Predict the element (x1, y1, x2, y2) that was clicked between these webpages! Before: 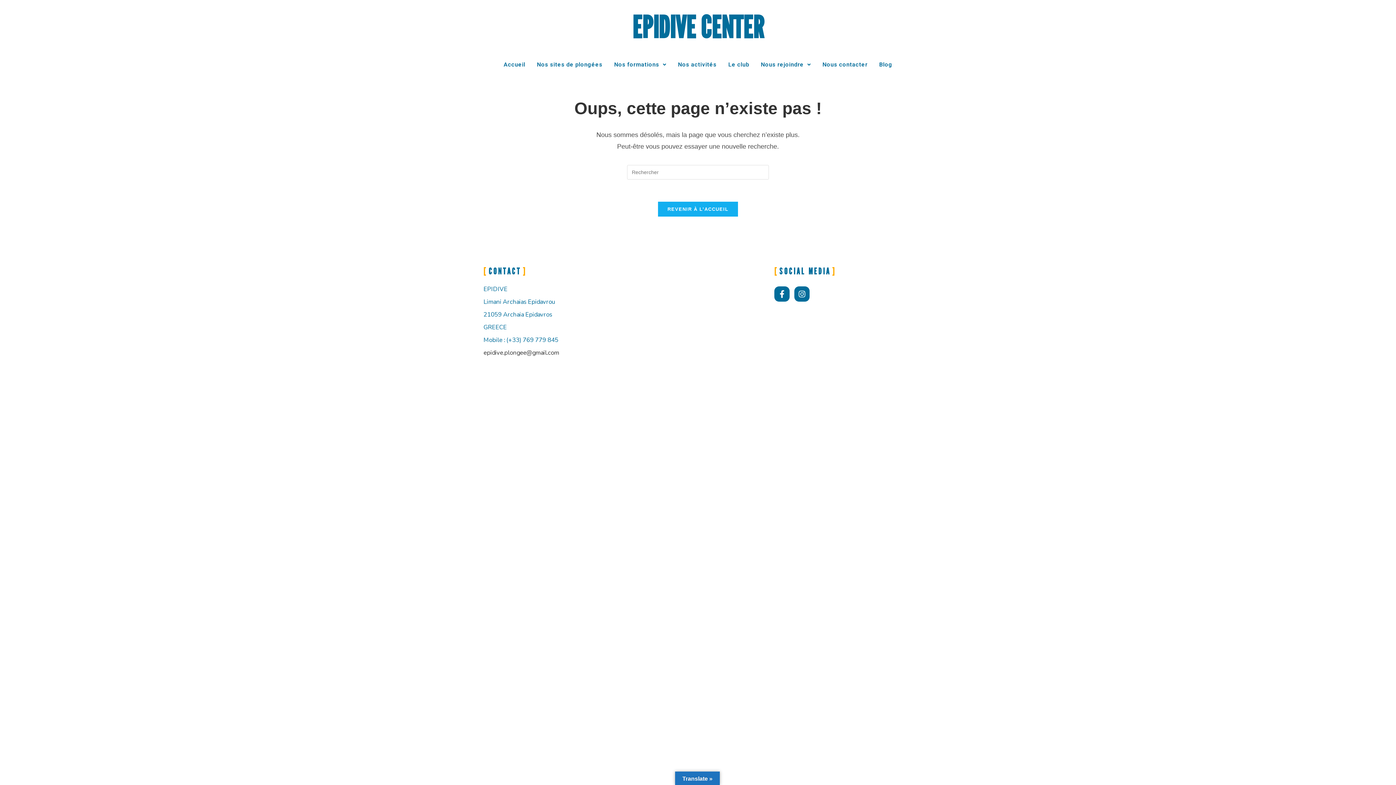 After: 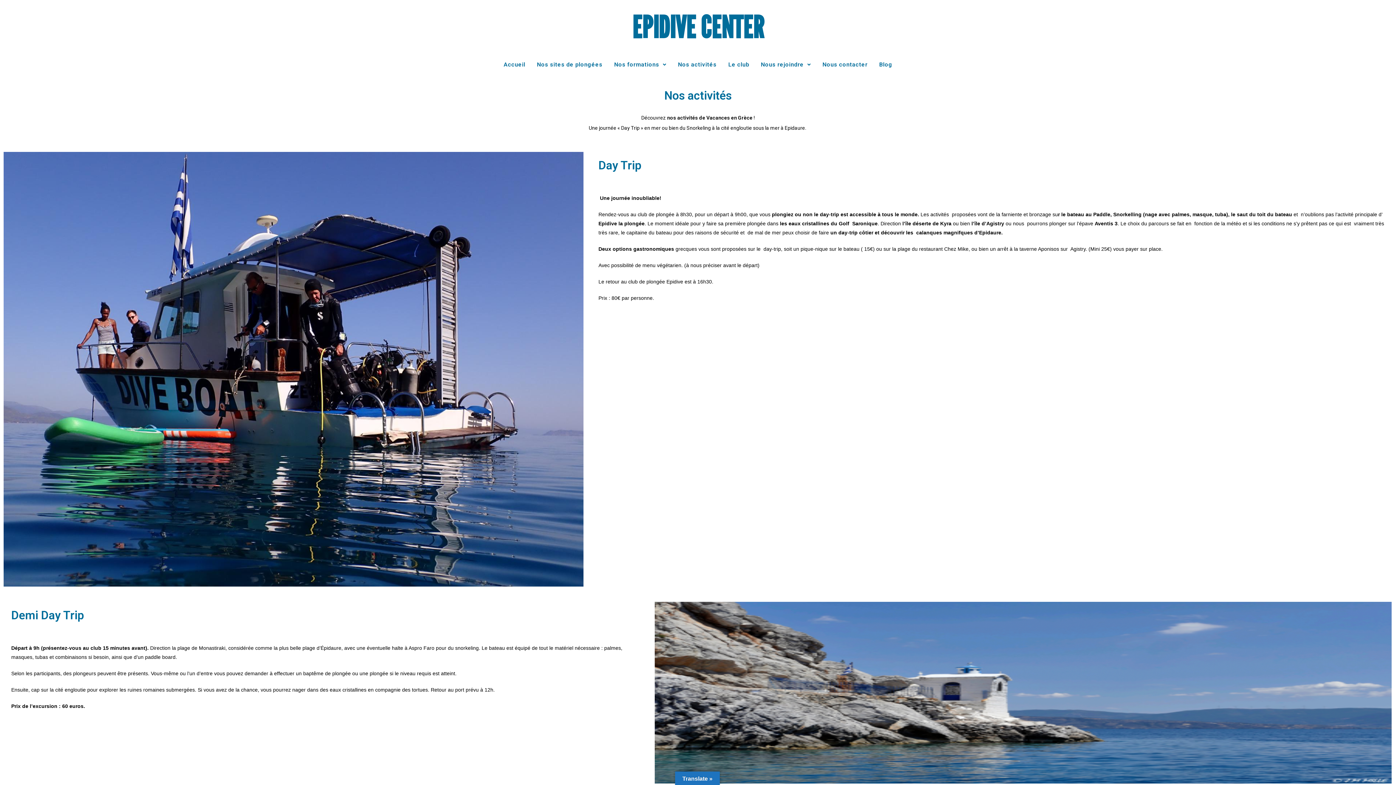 Action: label: Nos activités bbox: (672, 54, 722, 74)